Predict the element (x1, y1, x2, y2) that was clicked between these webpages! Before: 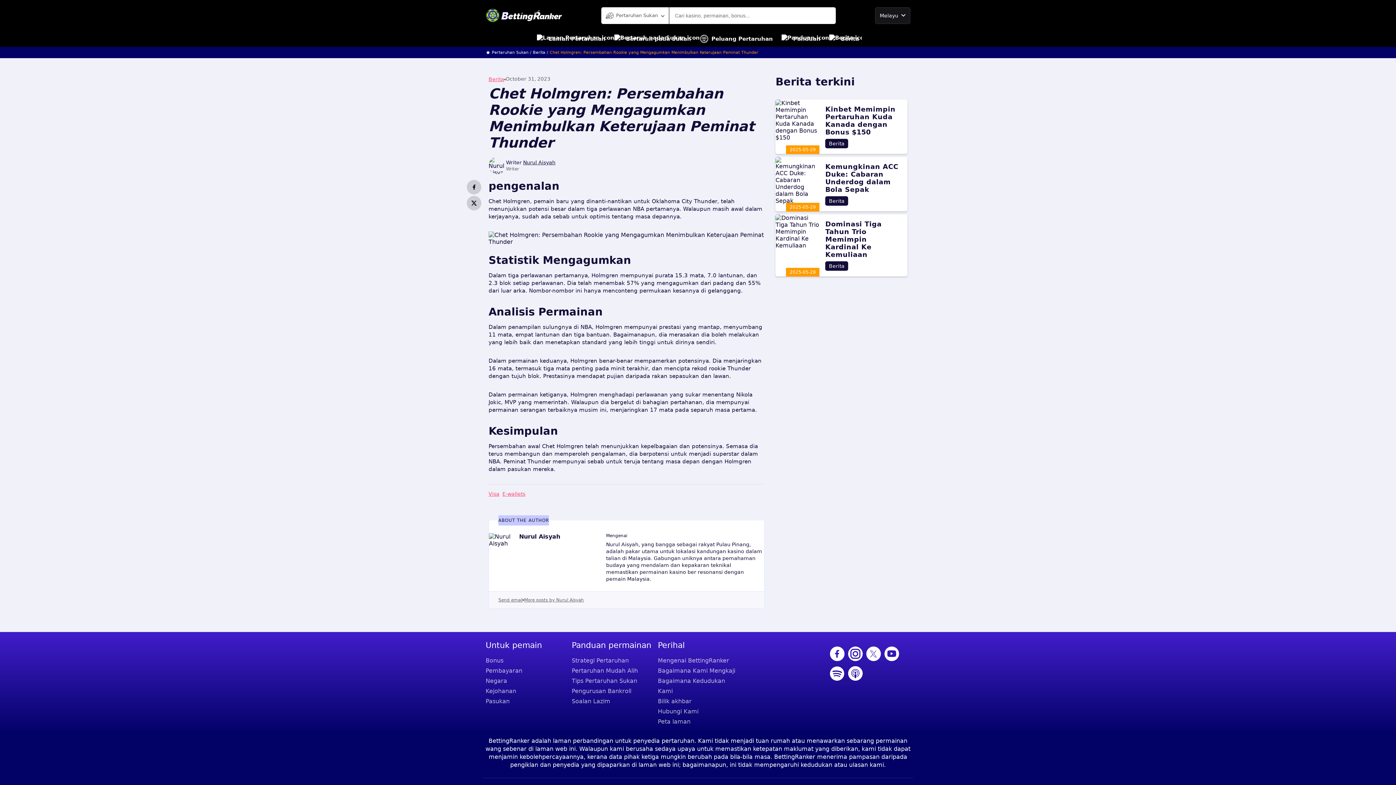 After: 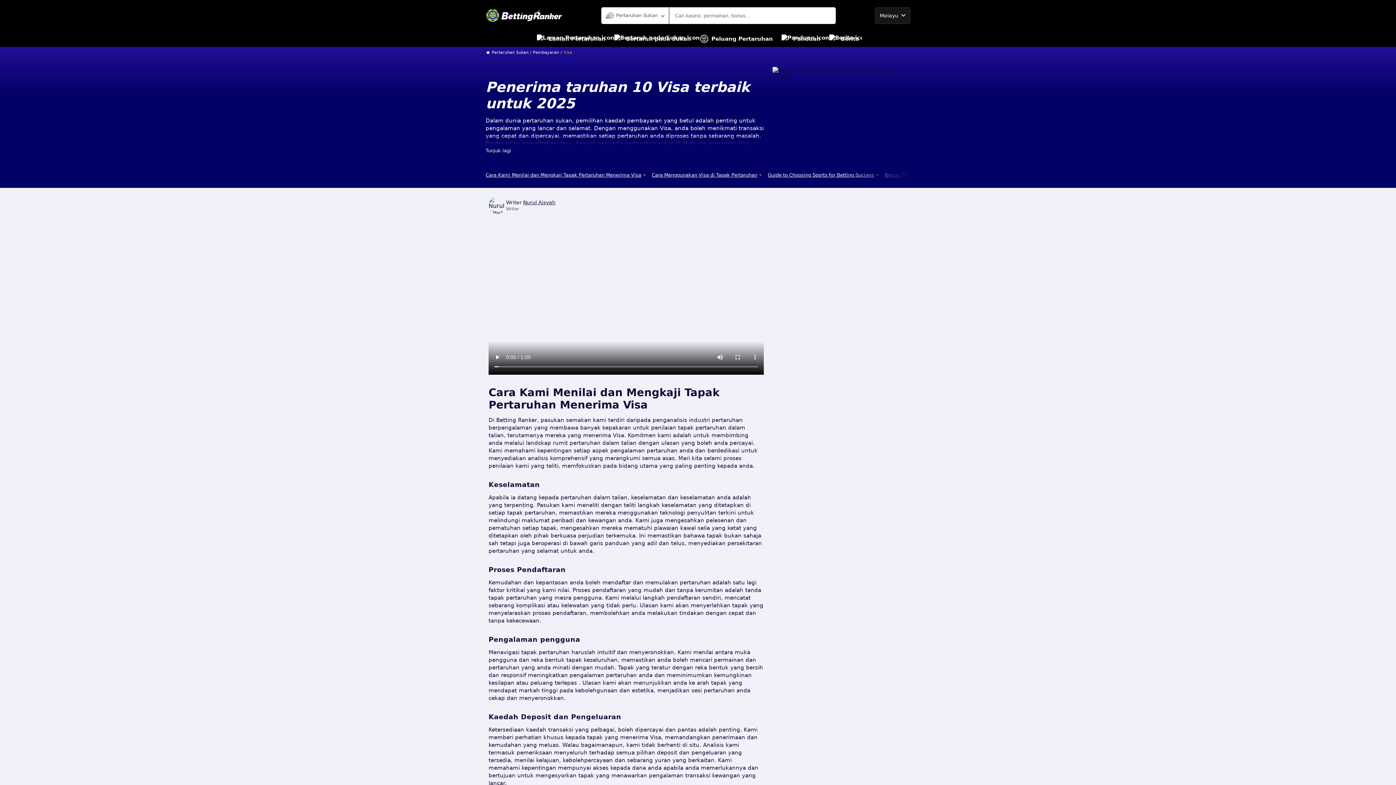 Action: label: Visa bbox: (488, 491, 499, 497)